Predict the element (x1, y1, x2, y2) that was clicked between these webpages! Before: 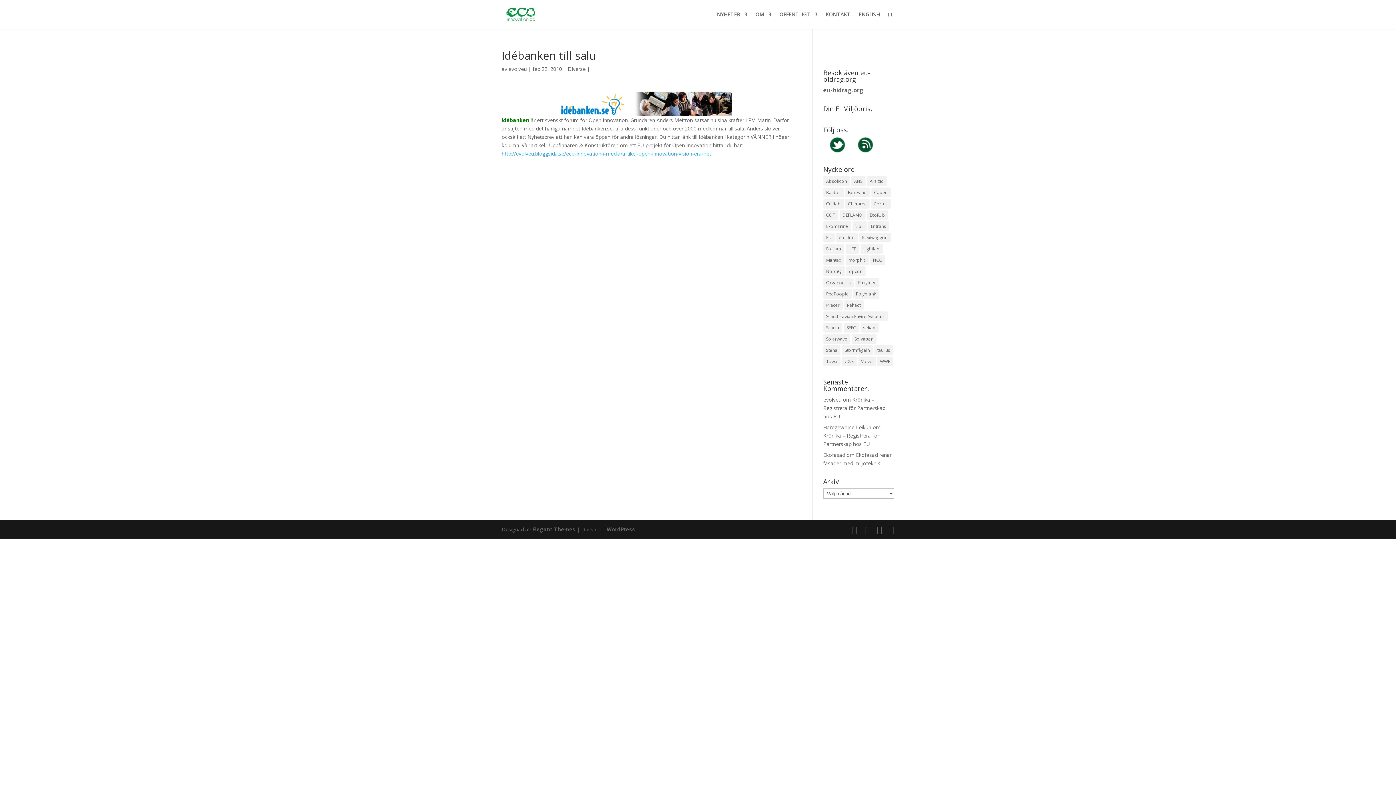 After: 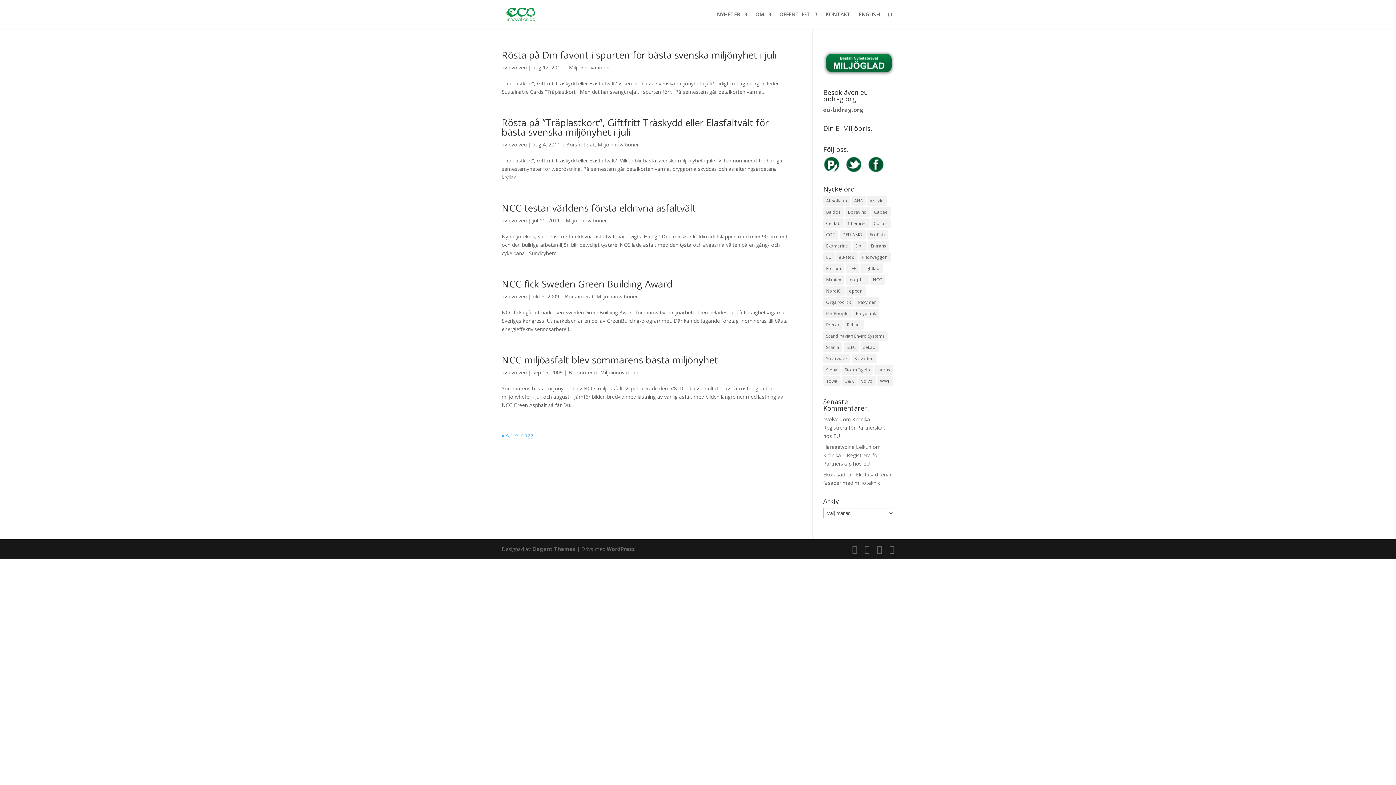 Action: bbox: (870, 255, 885, 265) label: NCC (8 objekt)